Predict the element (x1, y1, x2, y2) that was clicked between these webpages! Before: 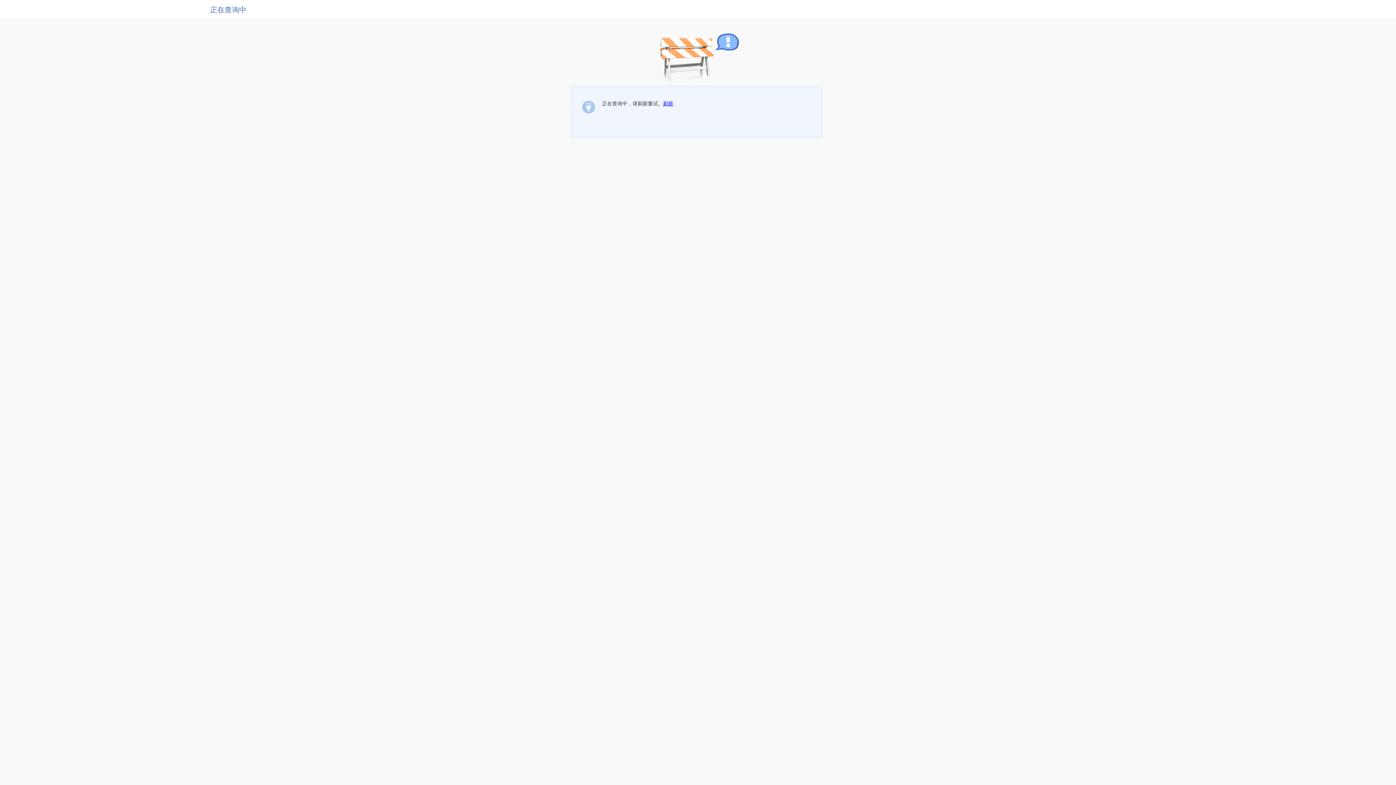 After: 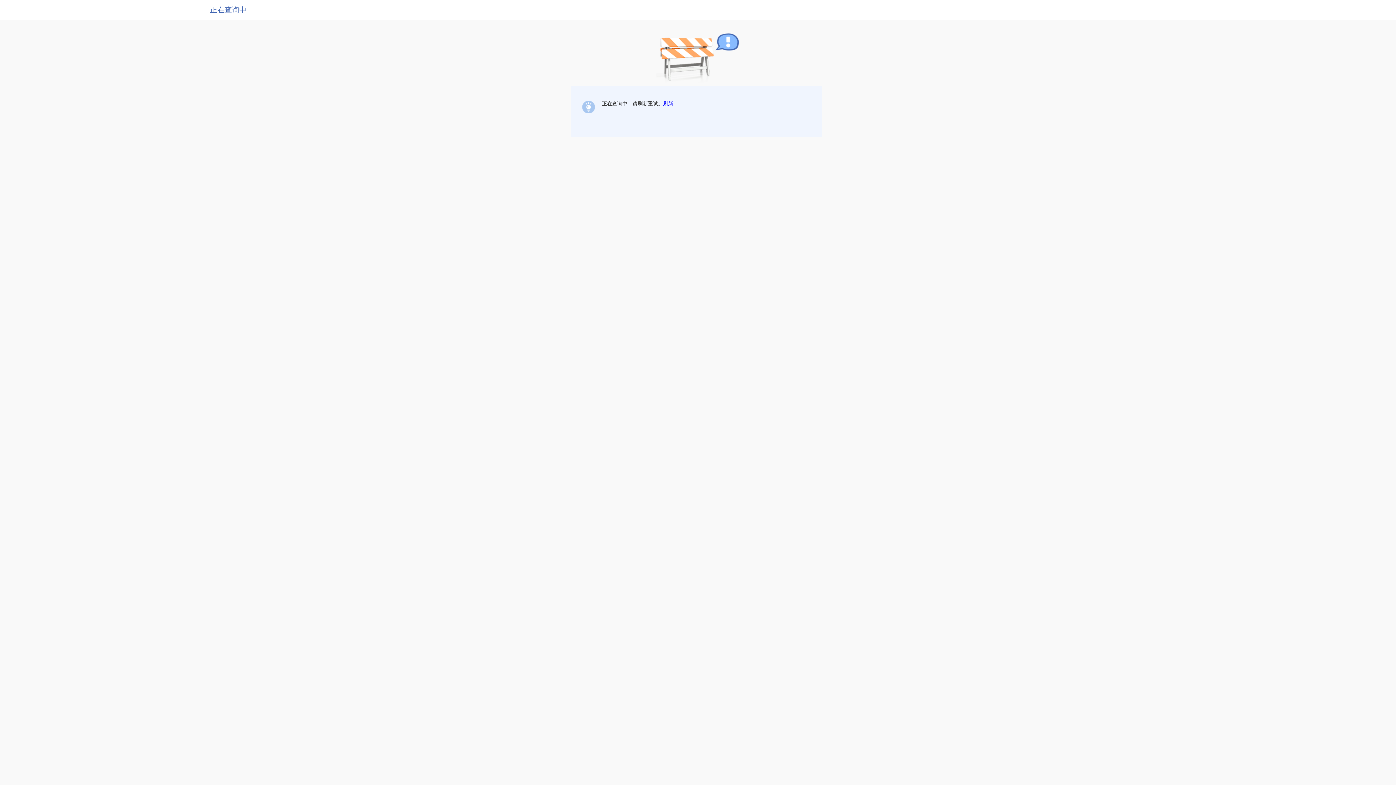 Action: label: 刷新 bbox: (663, 100, 673, 106)